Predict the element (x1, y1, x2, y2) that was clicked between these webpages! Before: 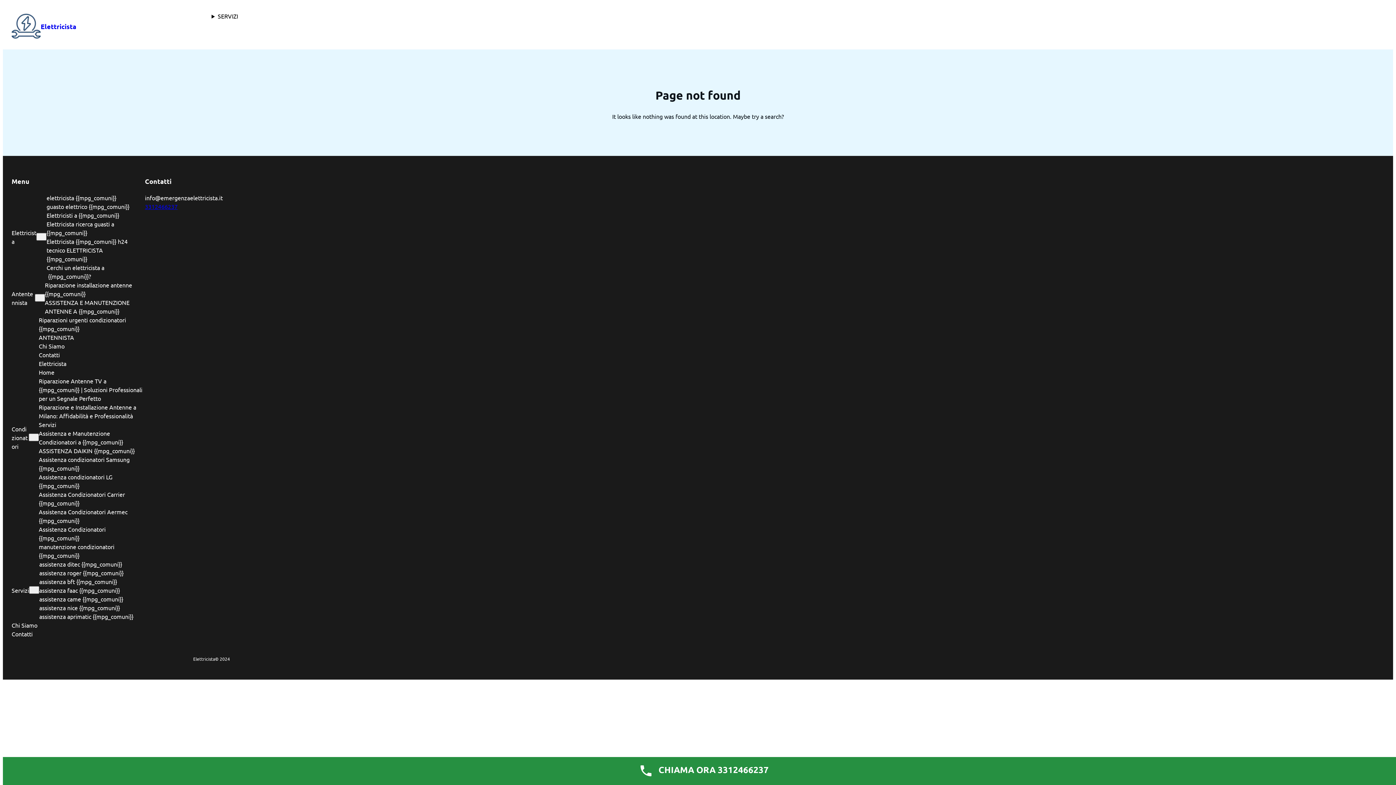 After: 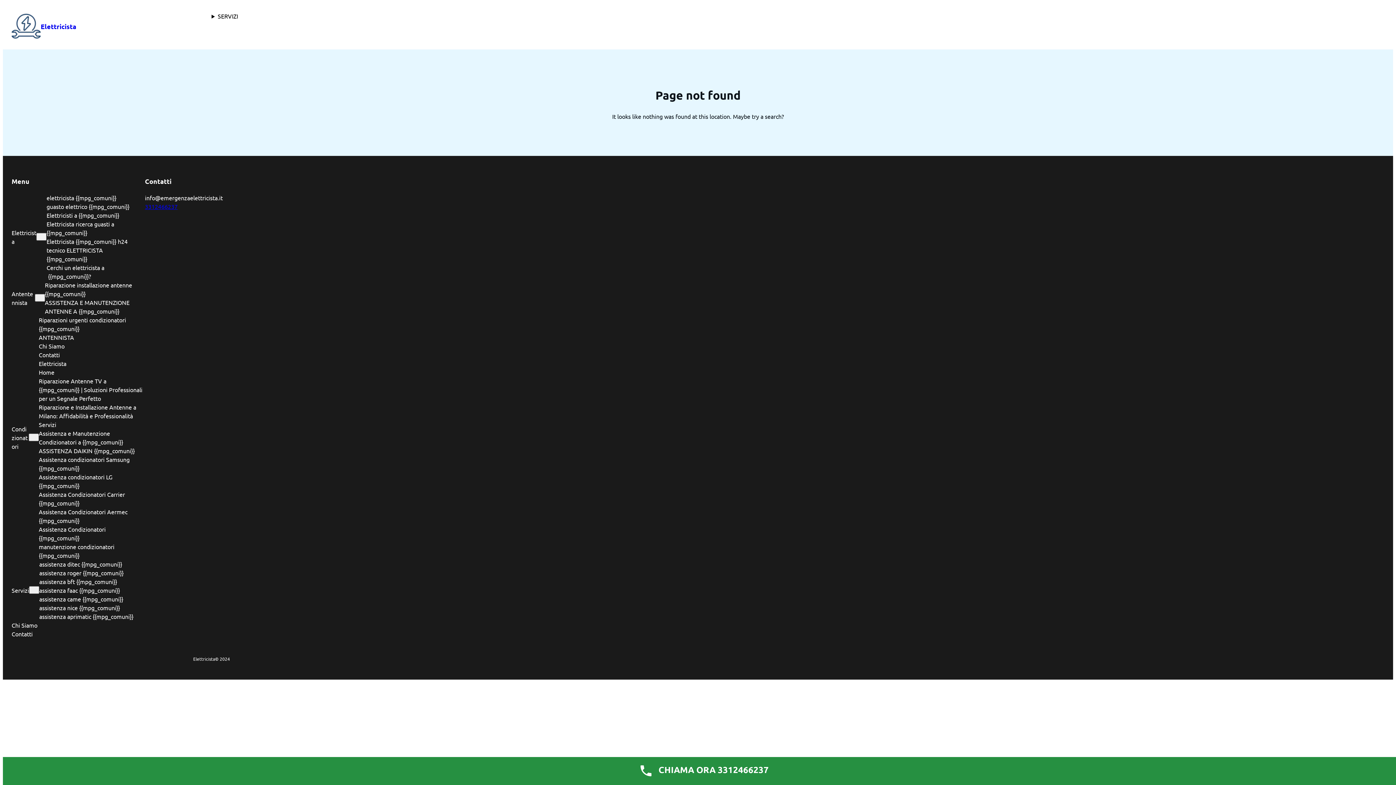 Action: bbox: (38, 525, 144, 542) label: Assistenza Condizionatori {{mpg_comuni}}